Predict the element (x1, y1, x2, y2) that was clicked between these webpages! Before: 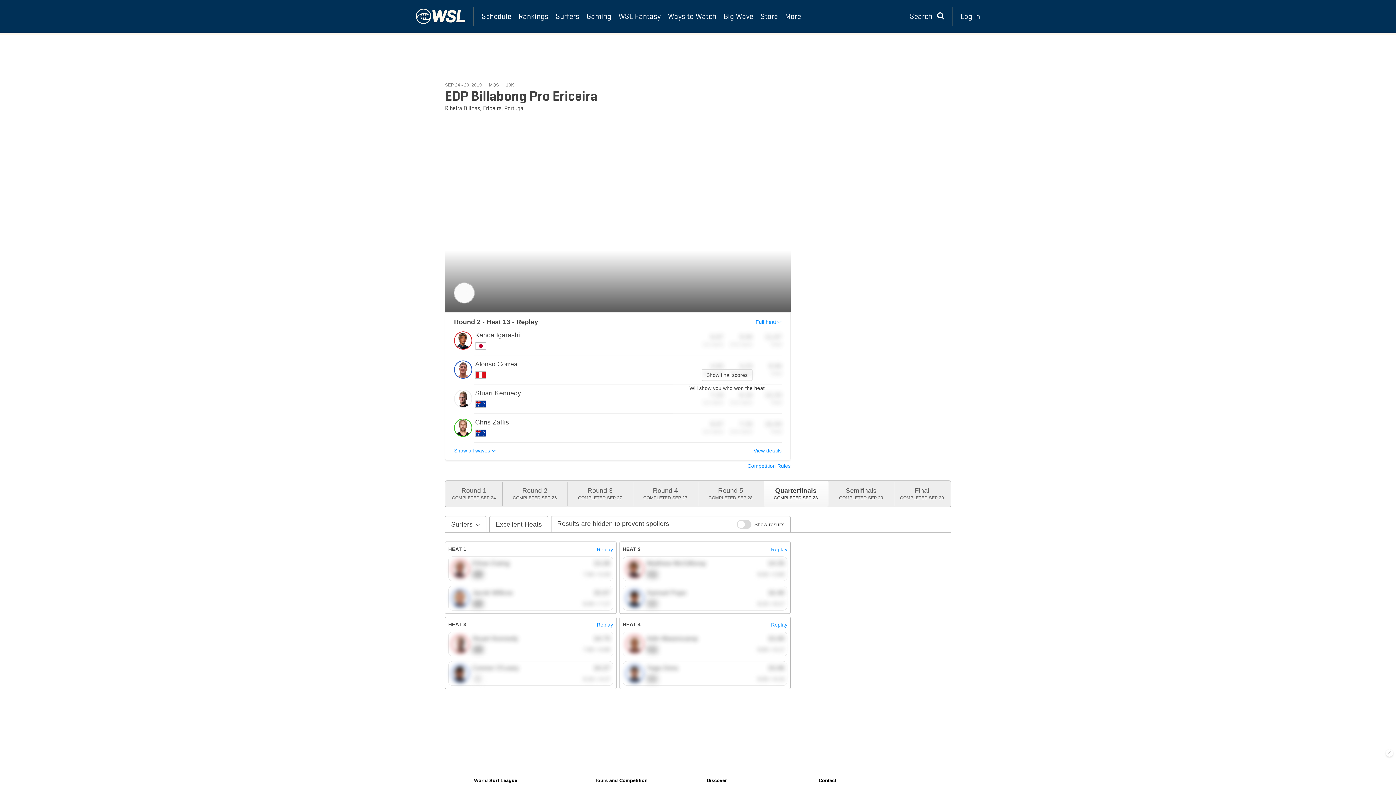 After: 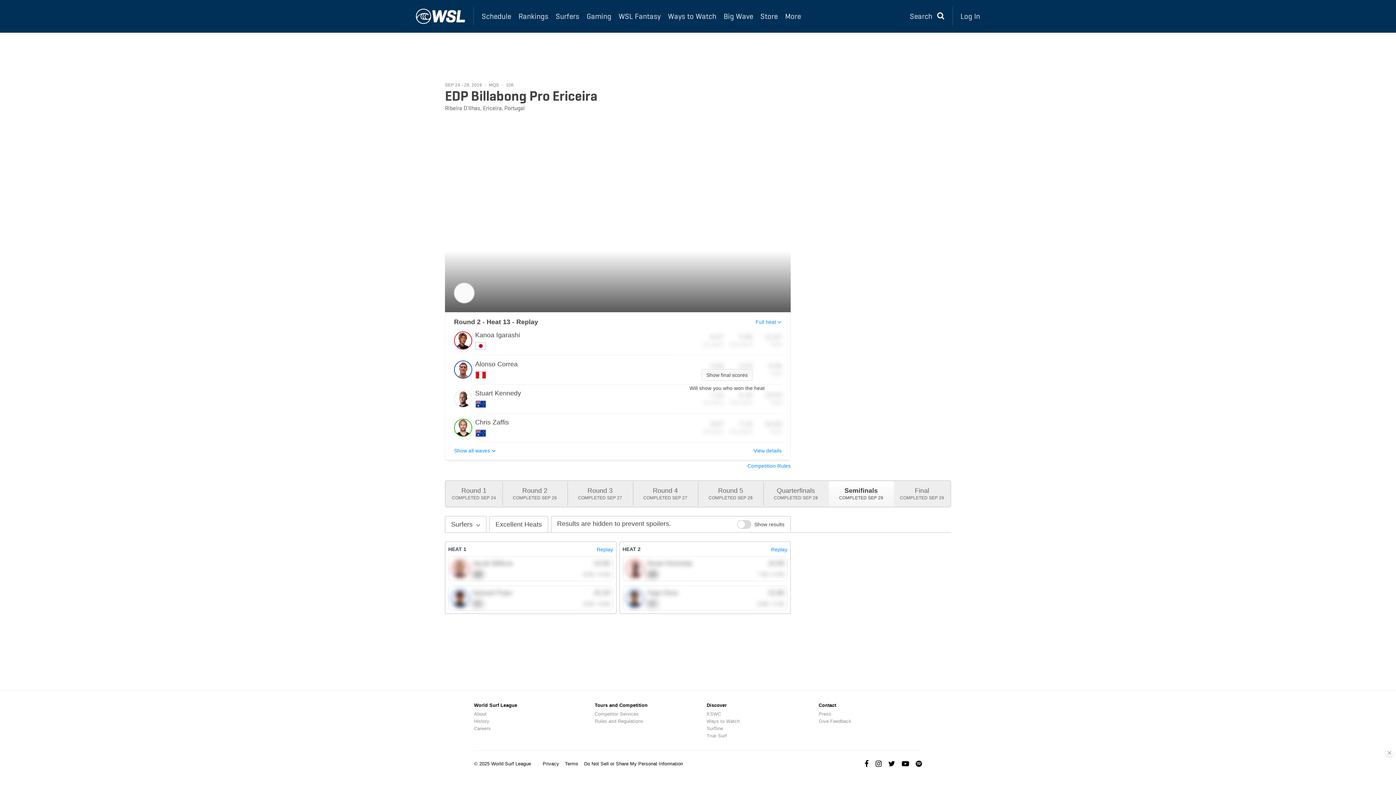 Action: label: Semifinals
COMPLETED SEP 29 bbox: (828, 481, 894, 506)